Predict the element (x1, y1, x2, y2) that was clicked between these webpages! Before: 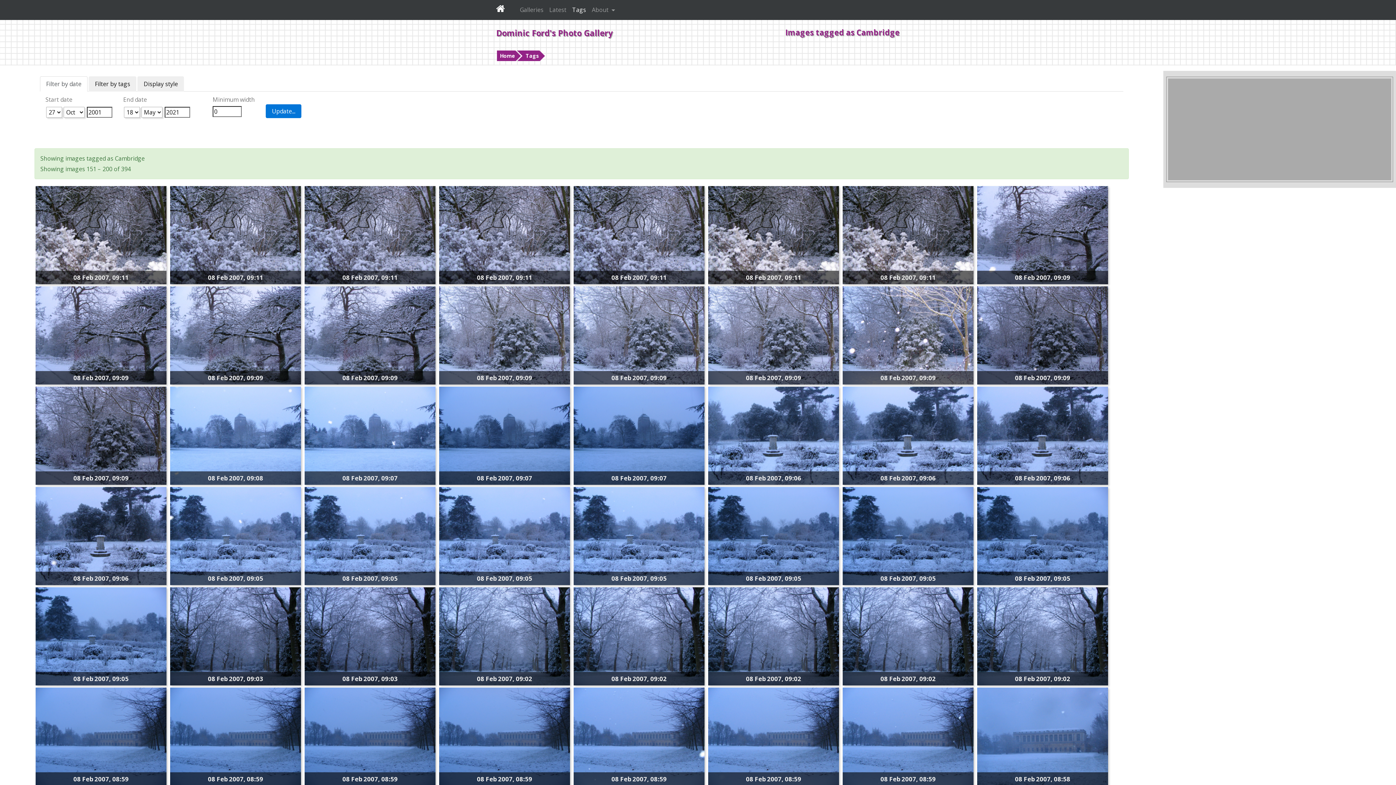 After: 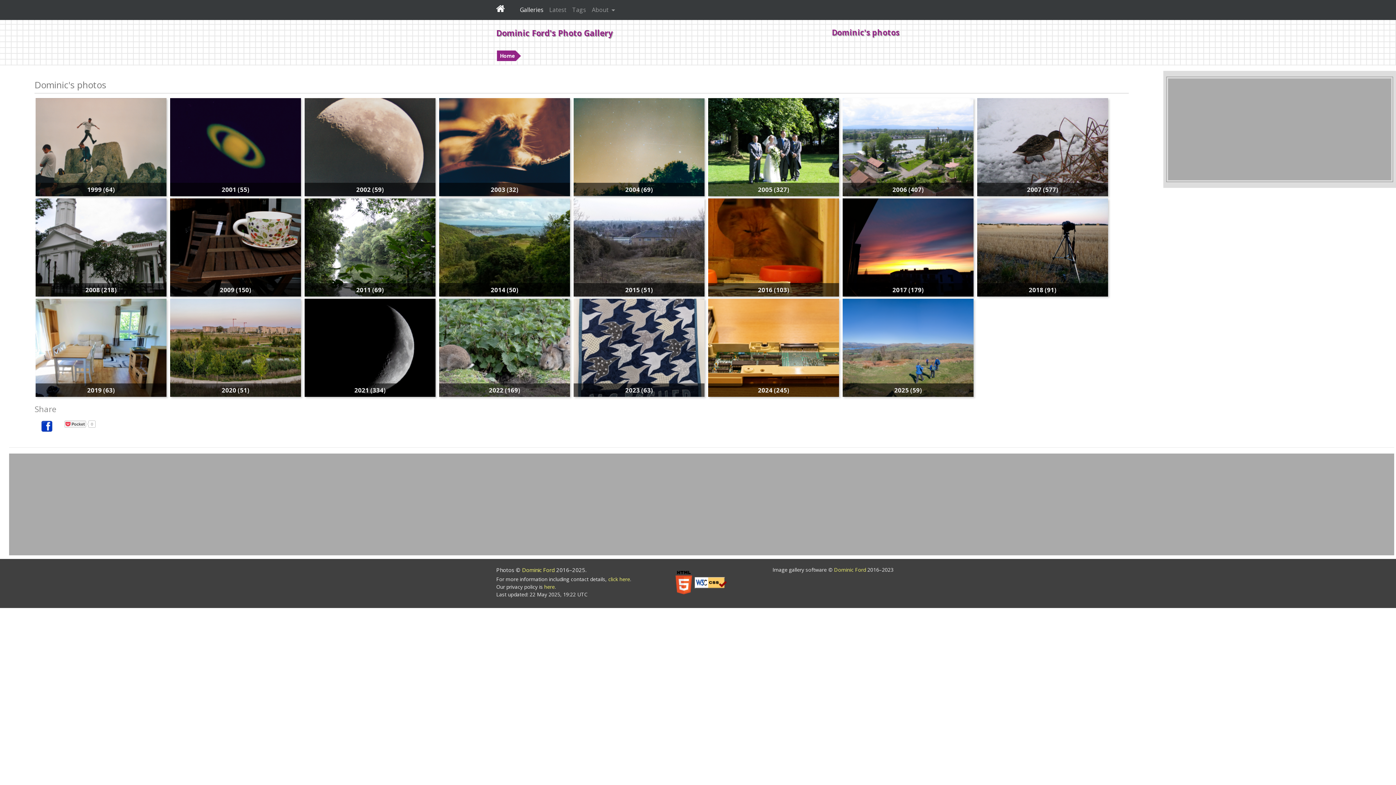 Action: label: Home bbox: (497, 50, 522, 61)